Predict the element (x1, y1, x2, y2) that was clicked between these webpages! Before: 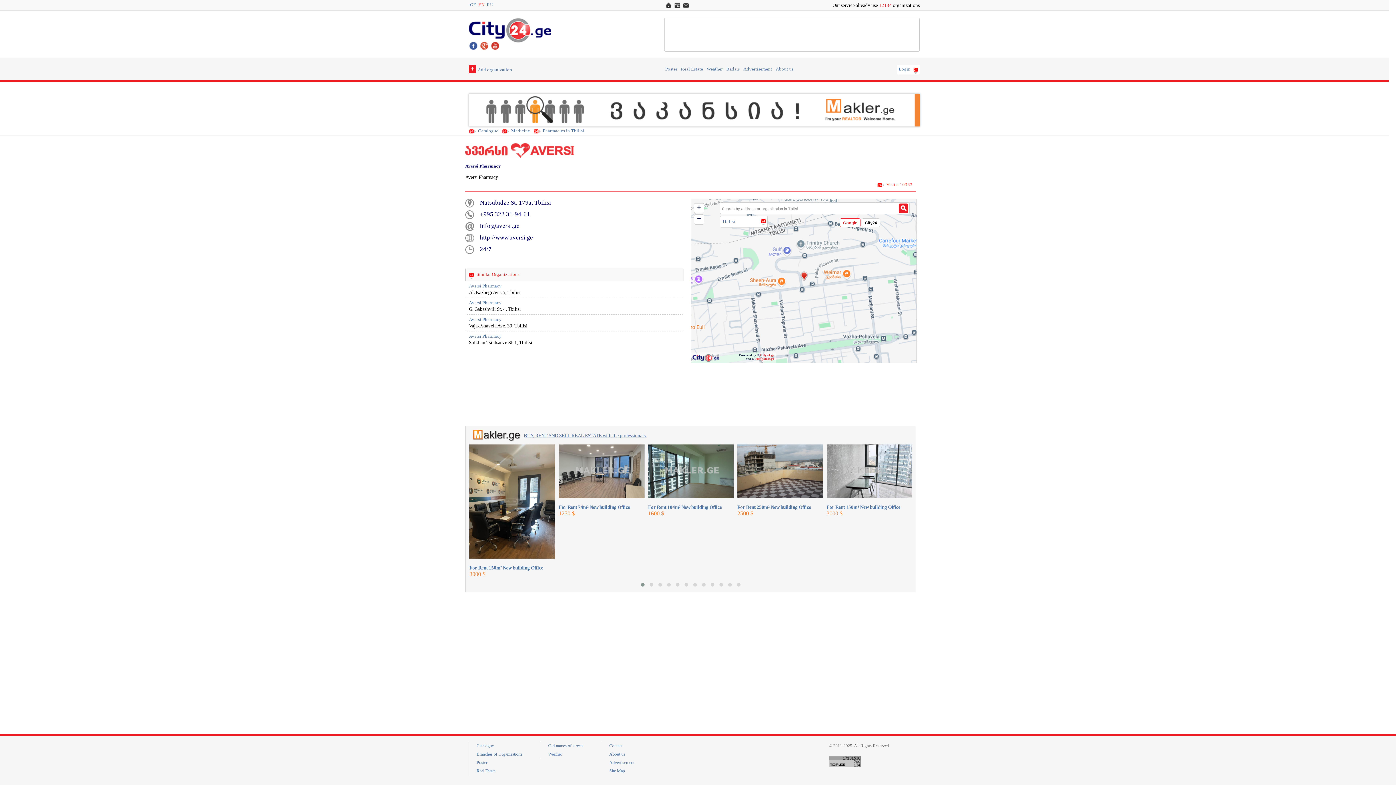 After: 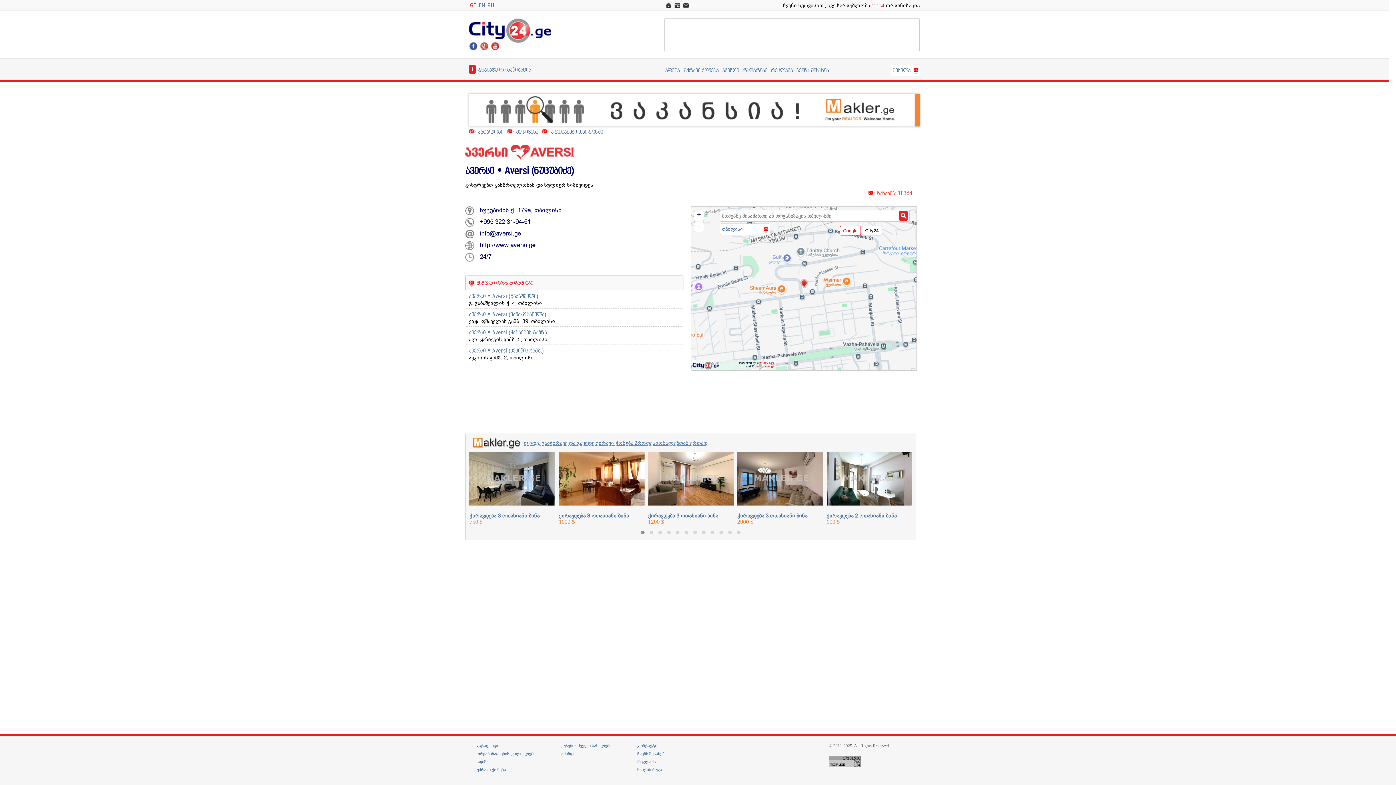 Action: bbox: (470, 2, 476, 7) label: GE